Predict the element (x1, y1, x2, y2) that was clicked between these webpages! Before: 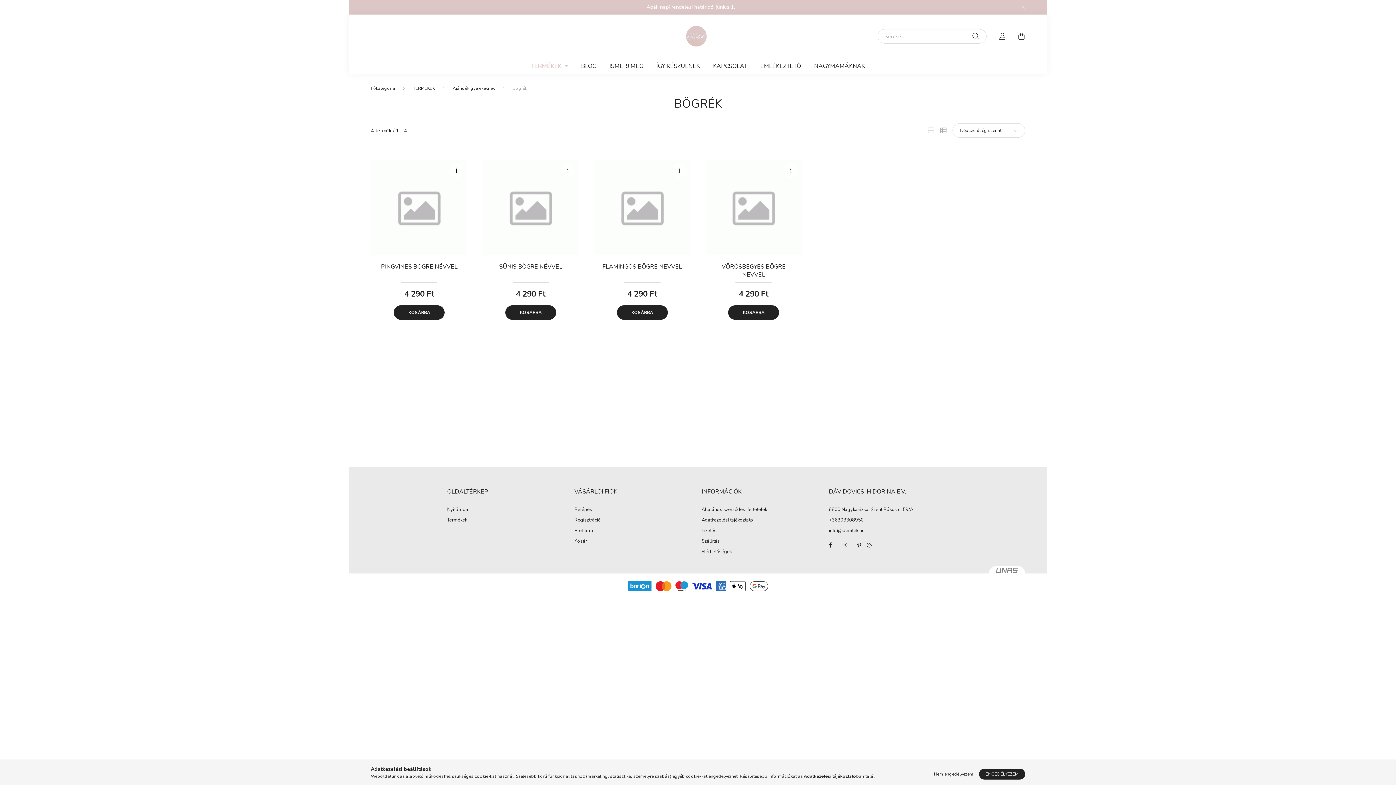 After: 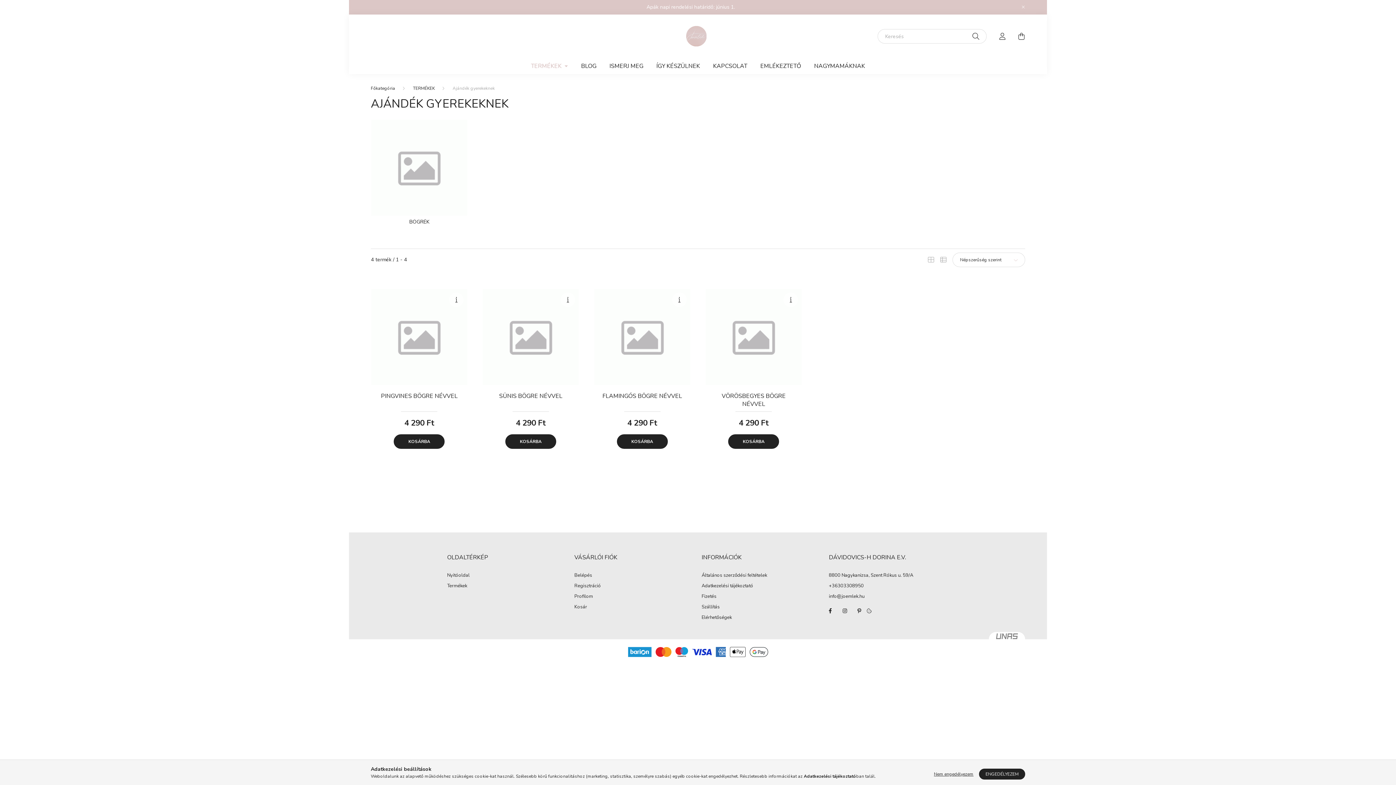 Action: label: Ajándék gyerekeknek bbox: (452, 85, 494, 91)